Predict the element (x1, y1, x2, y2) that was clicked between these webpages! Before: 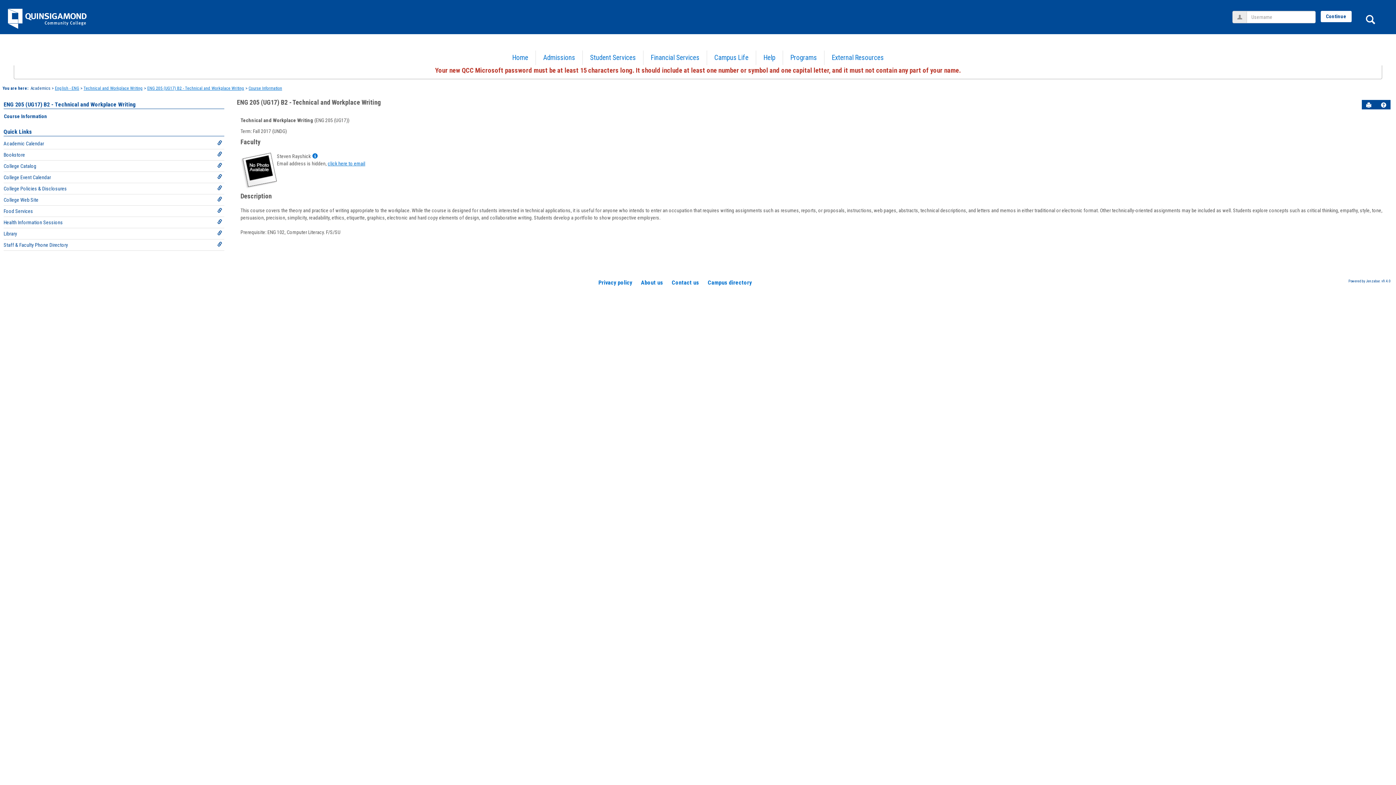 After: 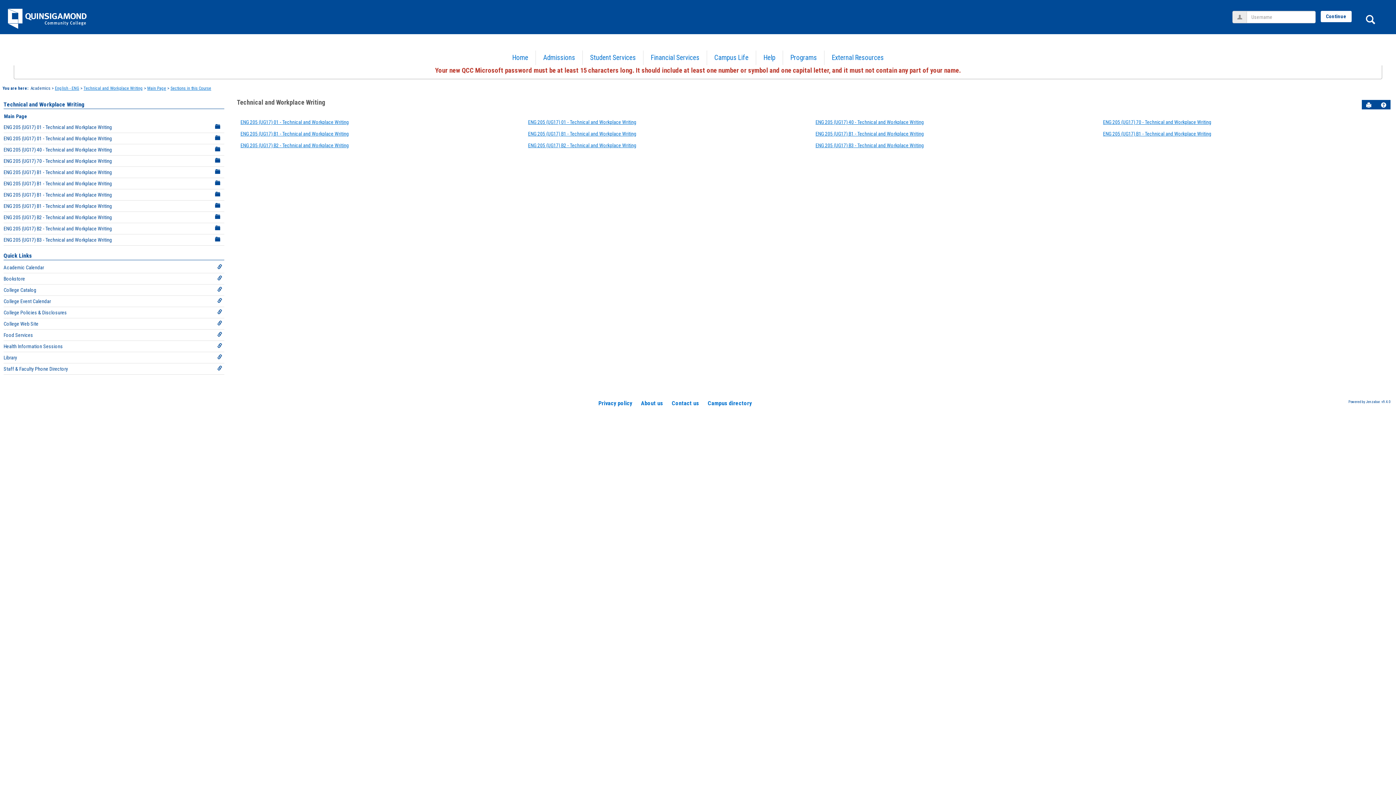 Action: bbox: (83, 85, 142, 90) label: Technical and Workplace Writing